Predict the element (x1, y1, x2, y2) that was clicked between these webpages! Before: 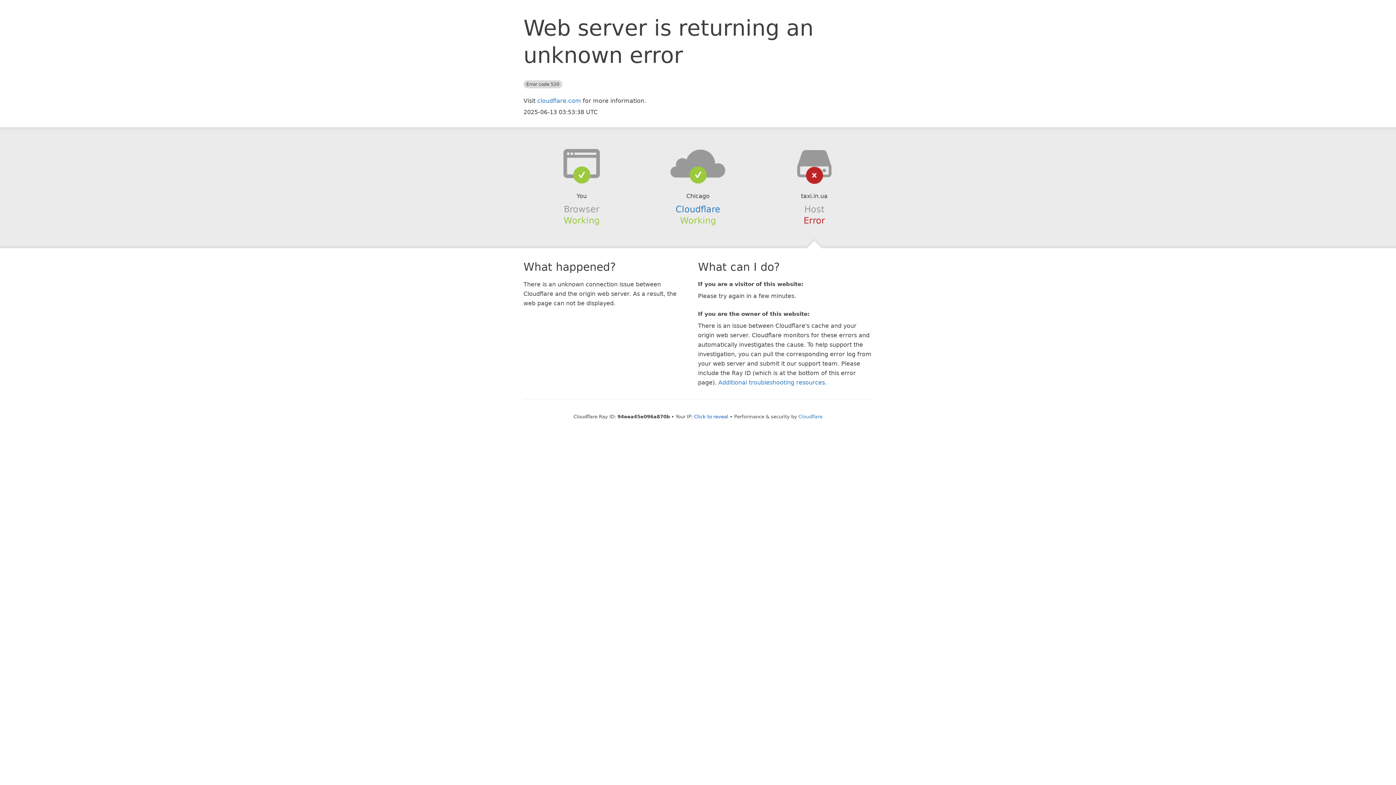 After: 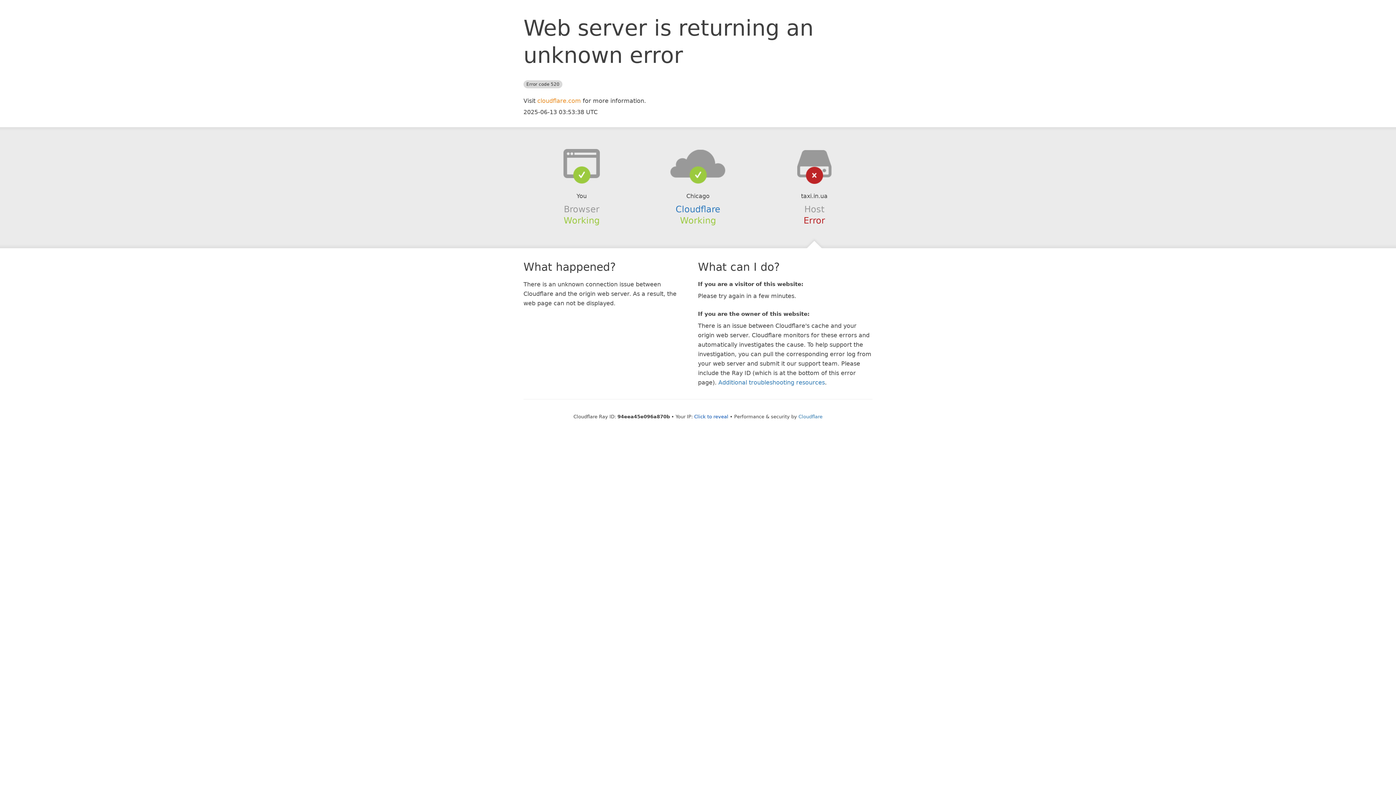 Action: label: cloudflare.com bbox: (537, 97, 581, 104)